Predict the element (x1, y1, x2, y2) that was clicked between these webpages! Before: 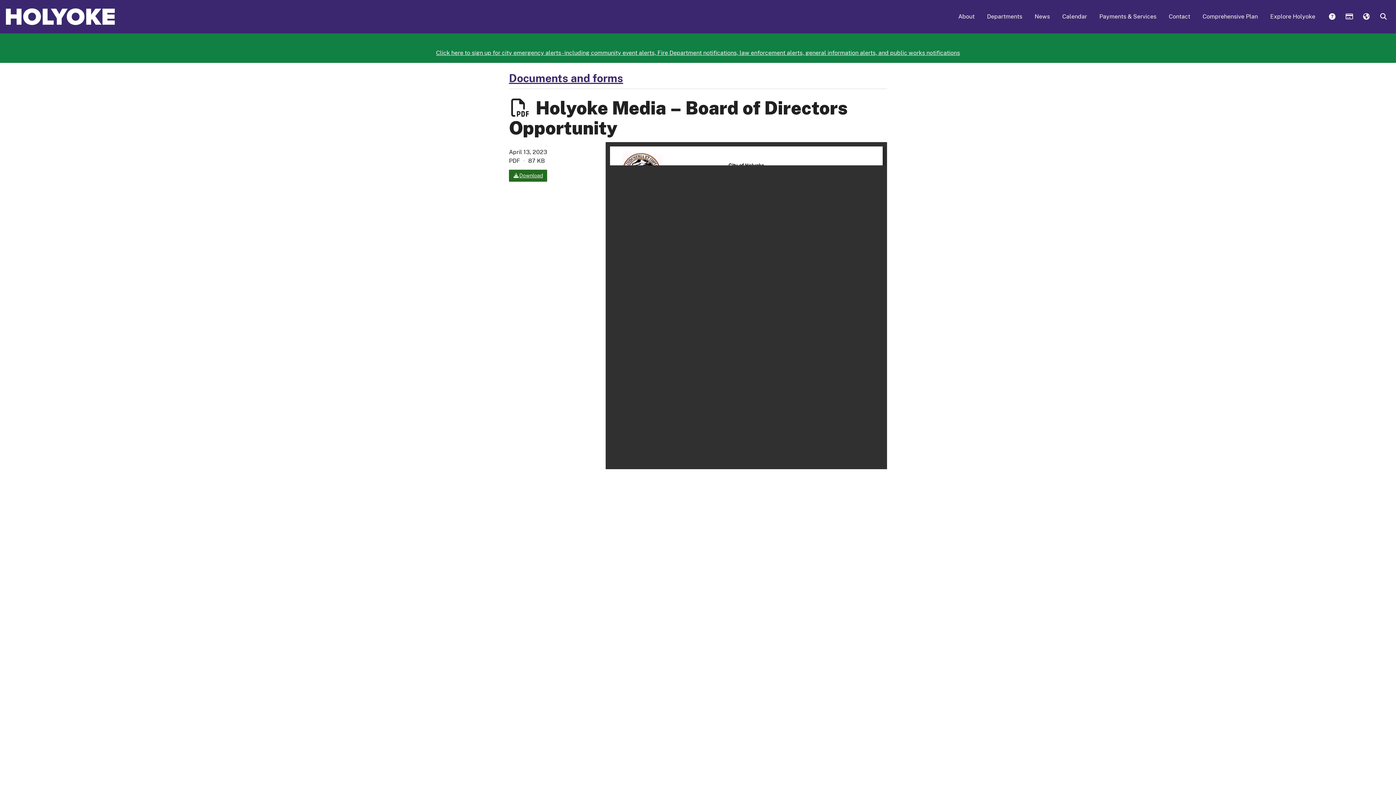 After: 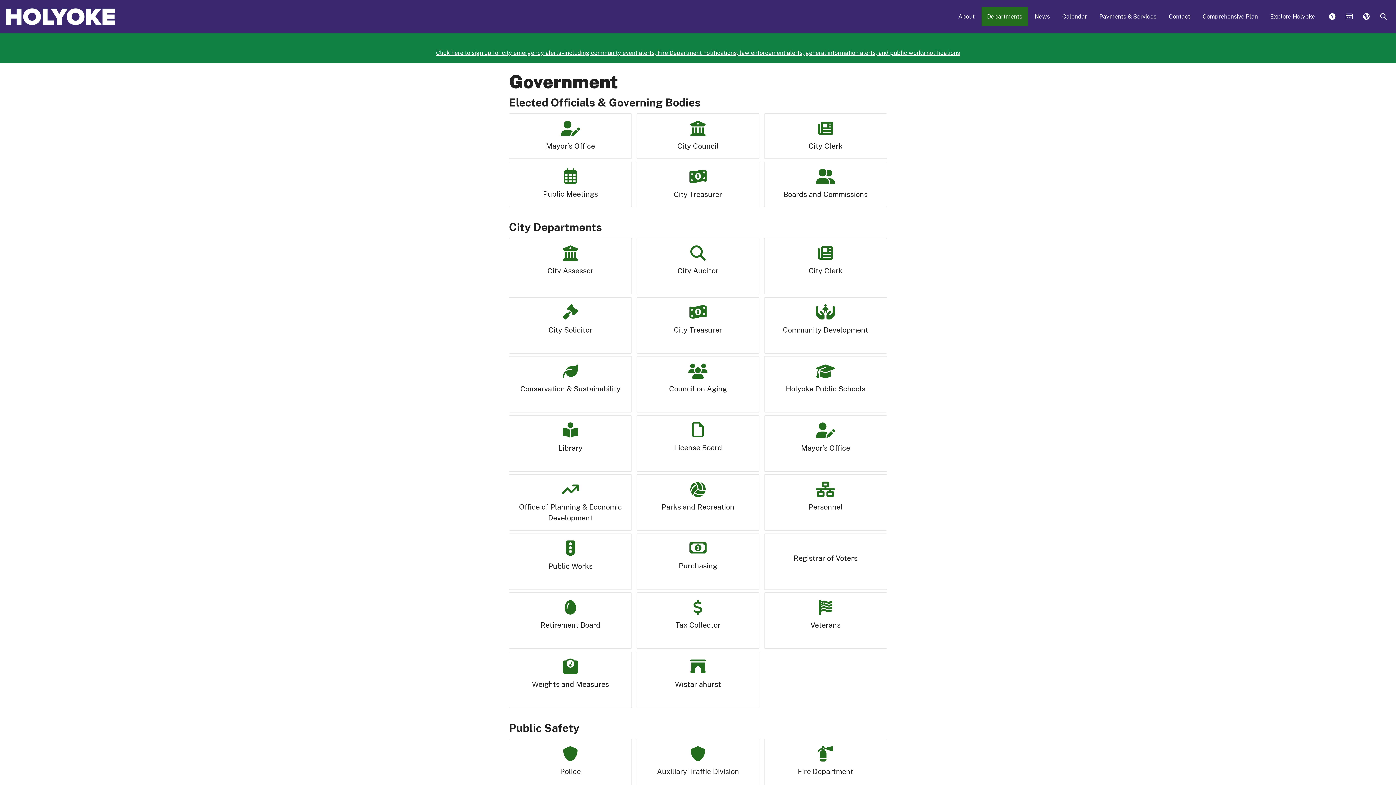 Action: label: Departments bbox: (981, 7, 1028, 26)